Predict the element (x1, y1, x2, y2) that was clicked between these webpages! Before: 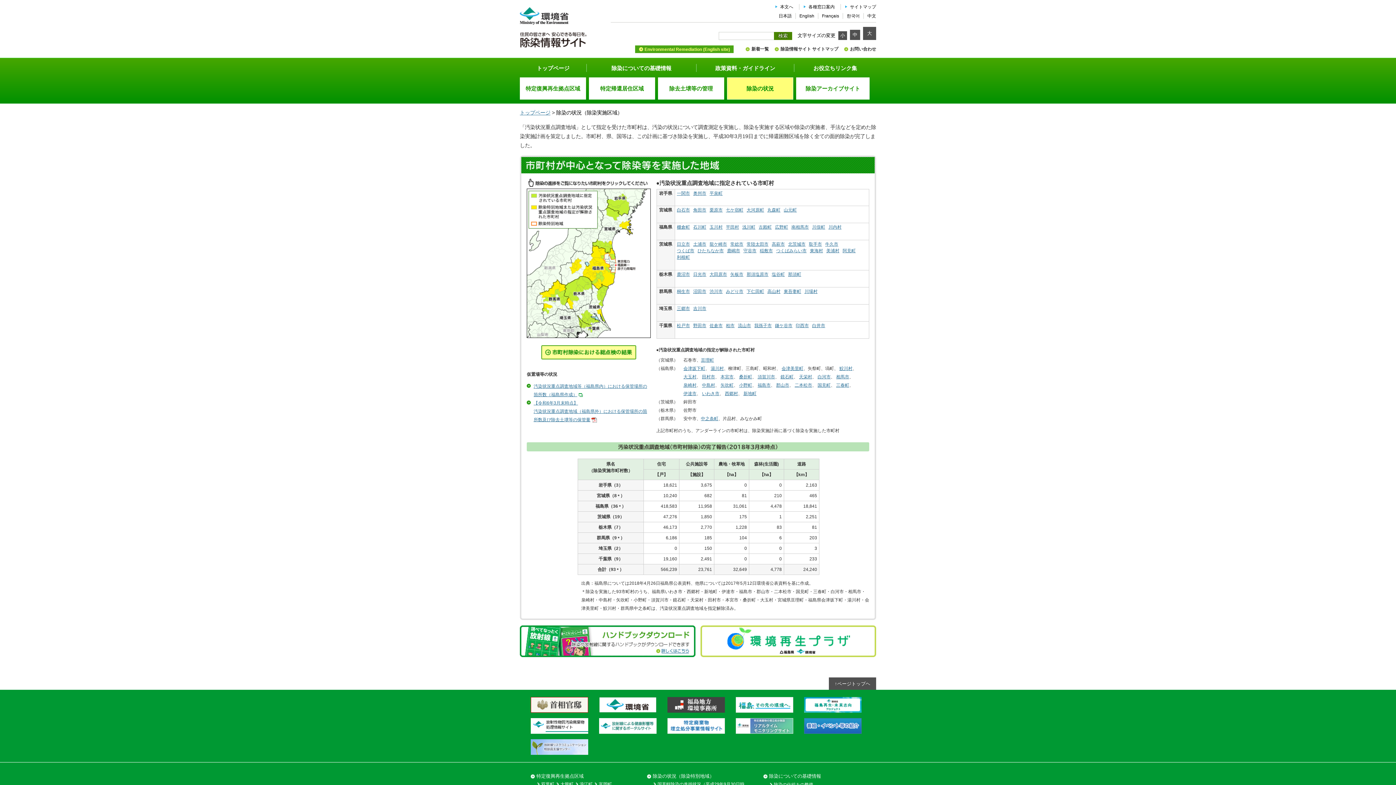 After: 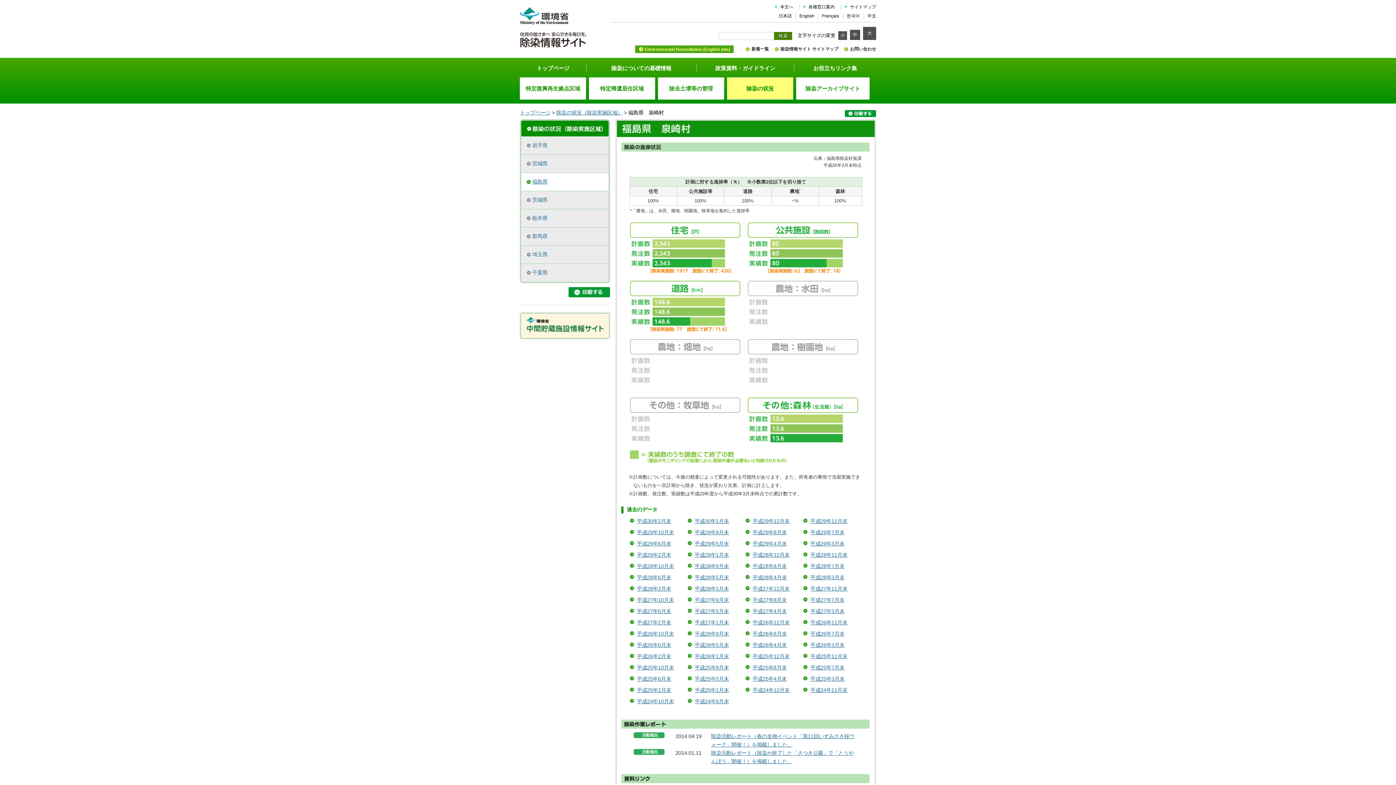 Action: label: 泉崎村 bbox: (683, 382, 696, 387)